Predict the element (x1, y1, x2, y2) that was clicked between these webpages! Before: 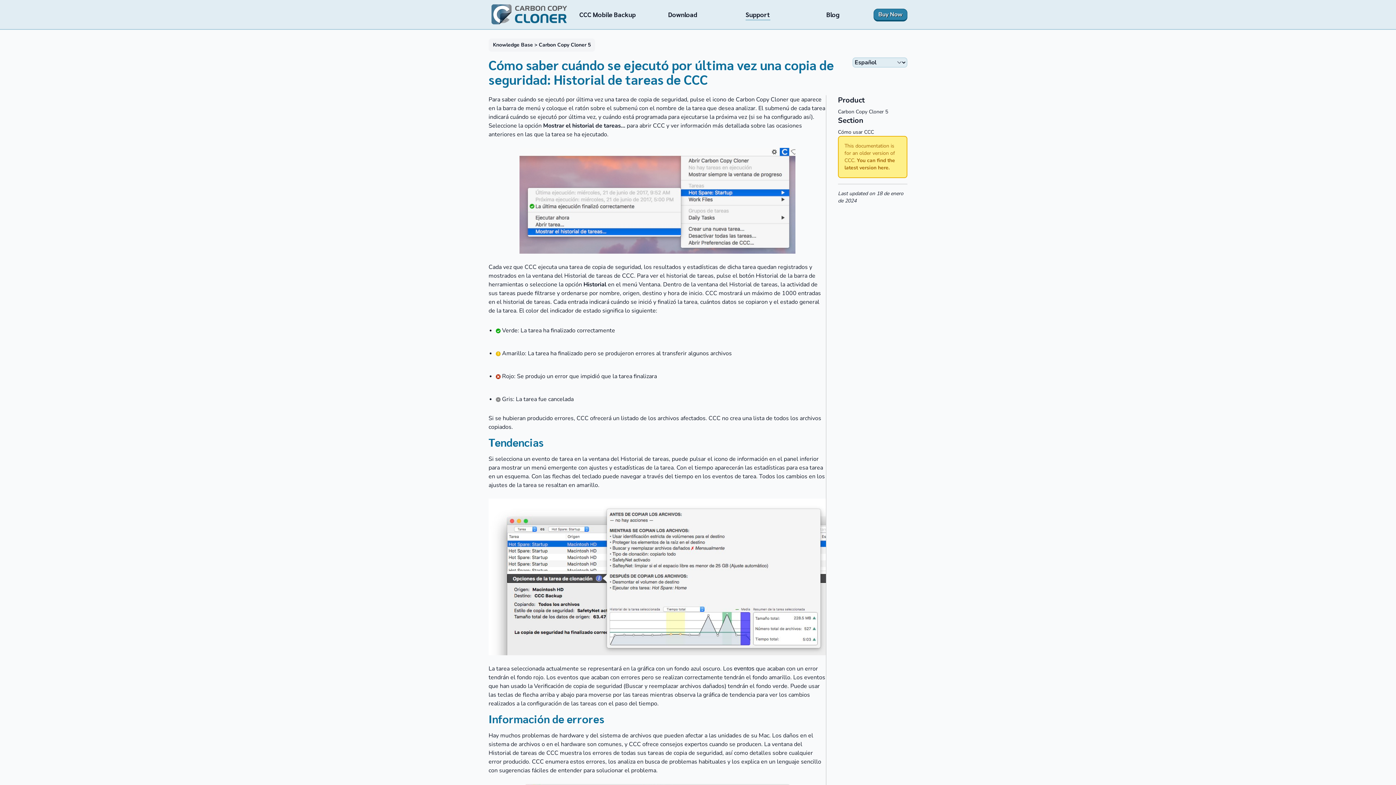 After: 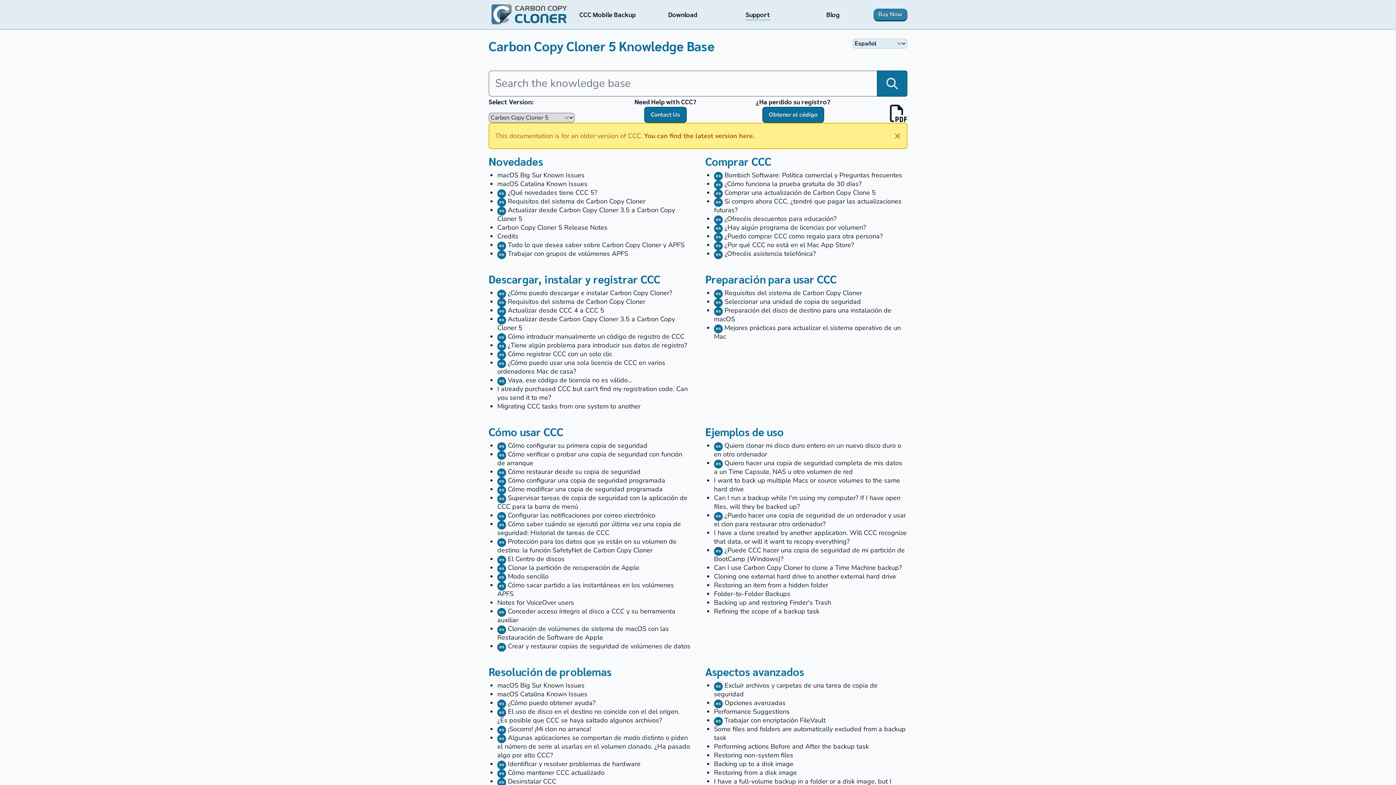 Action: bbox: (838, 108, 888, 115) label: Carbon Copy Cloner 5